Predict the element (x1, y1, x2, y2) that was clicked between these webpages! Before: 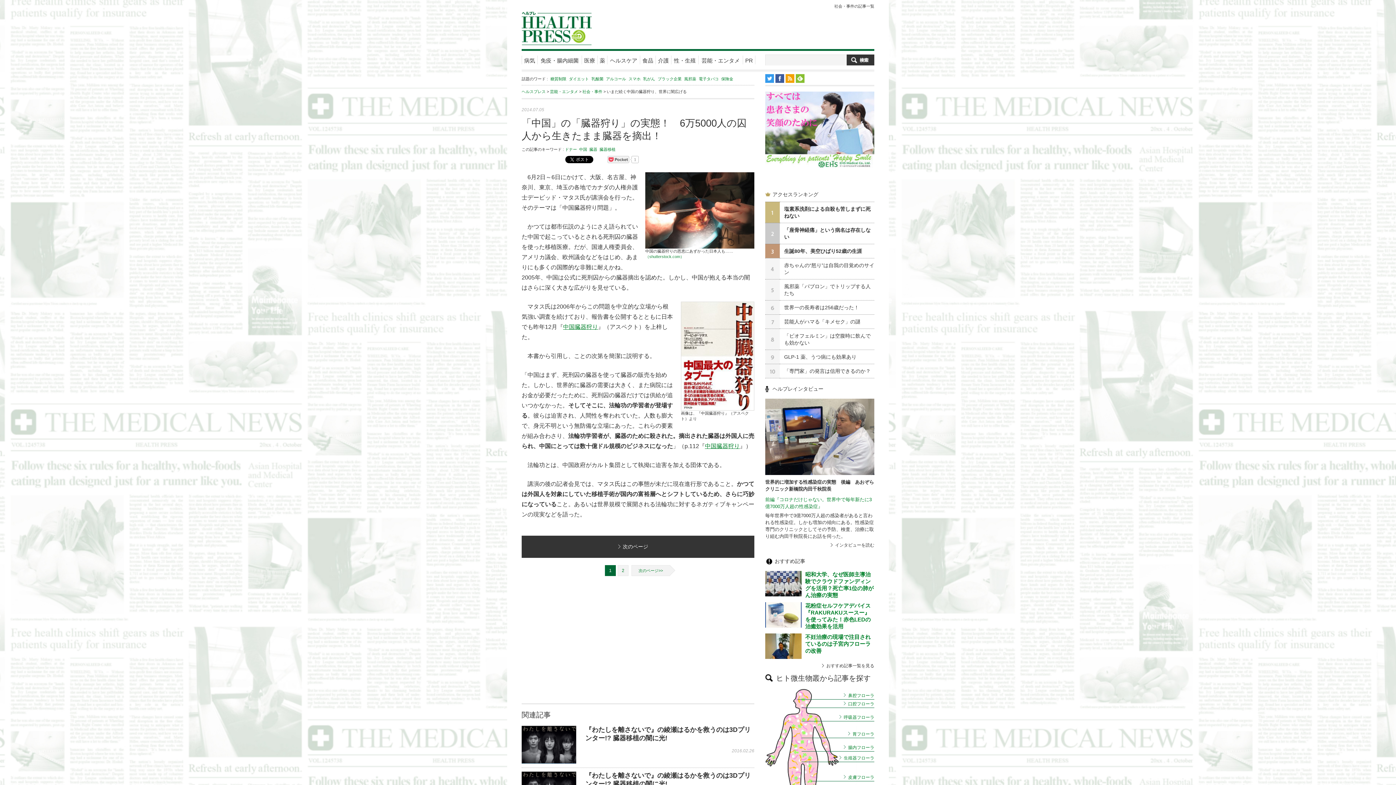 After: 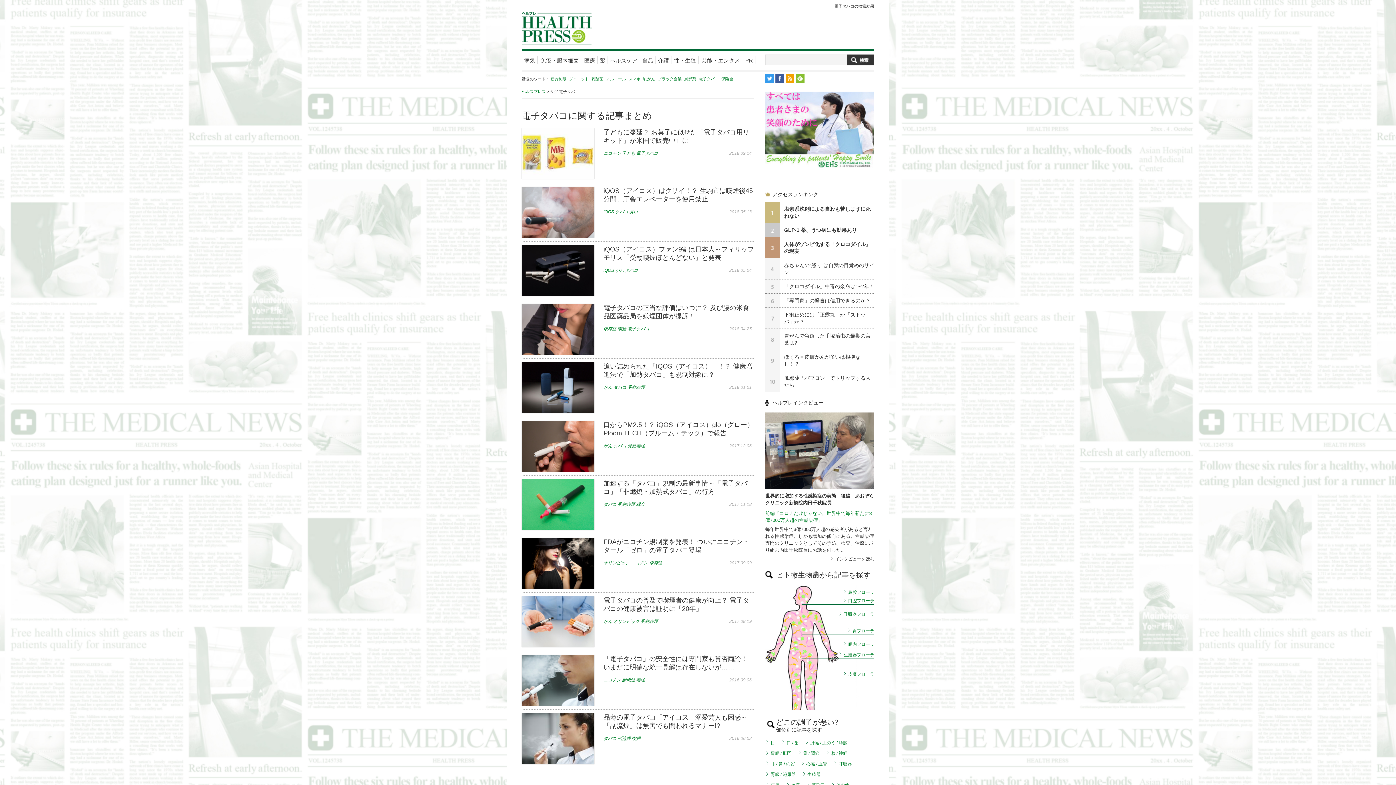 Action: label: 電子タバコ bbox: (698, 76, 718, 81)